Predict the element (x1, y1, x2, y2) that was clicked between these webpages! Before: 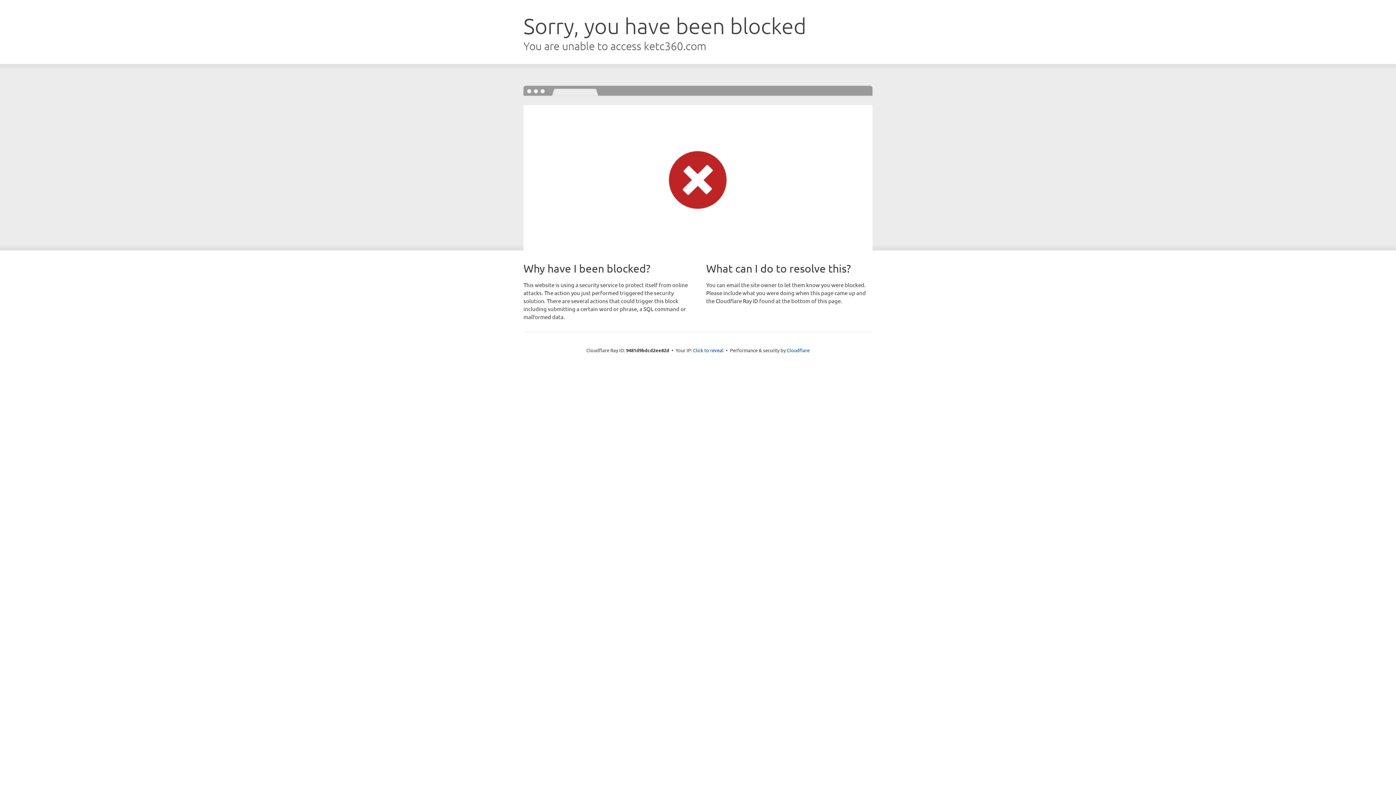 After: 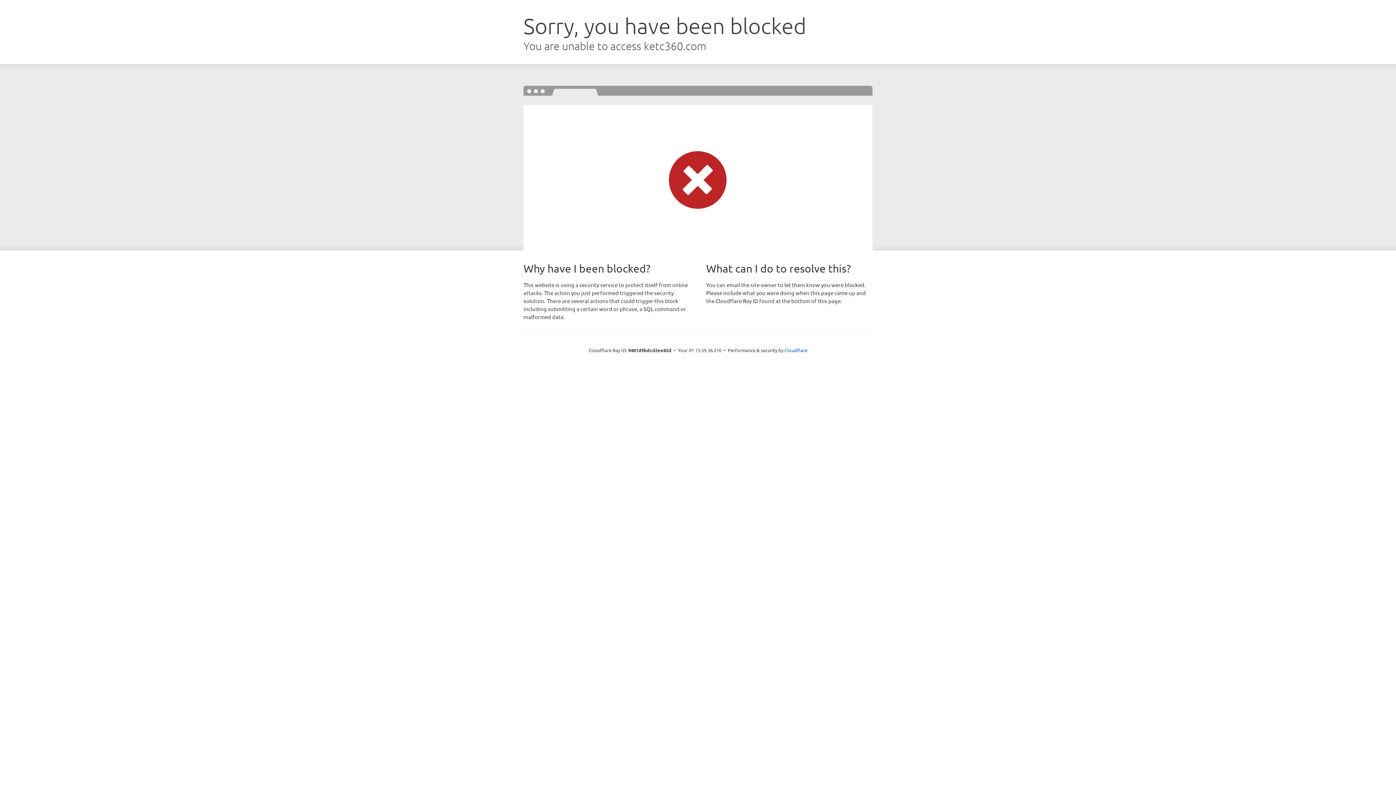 Action: bbox: (693, 346, 723, 353) label: Click to reveal